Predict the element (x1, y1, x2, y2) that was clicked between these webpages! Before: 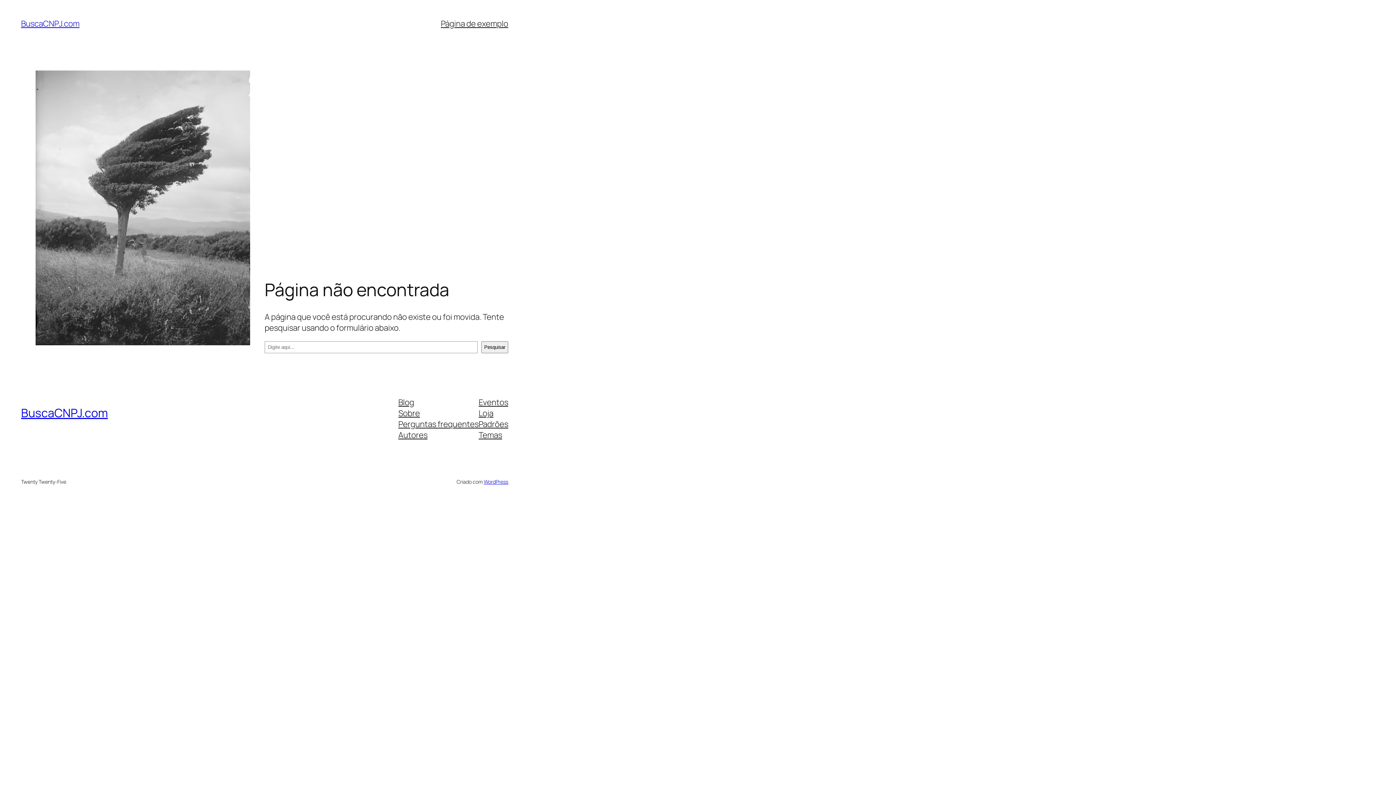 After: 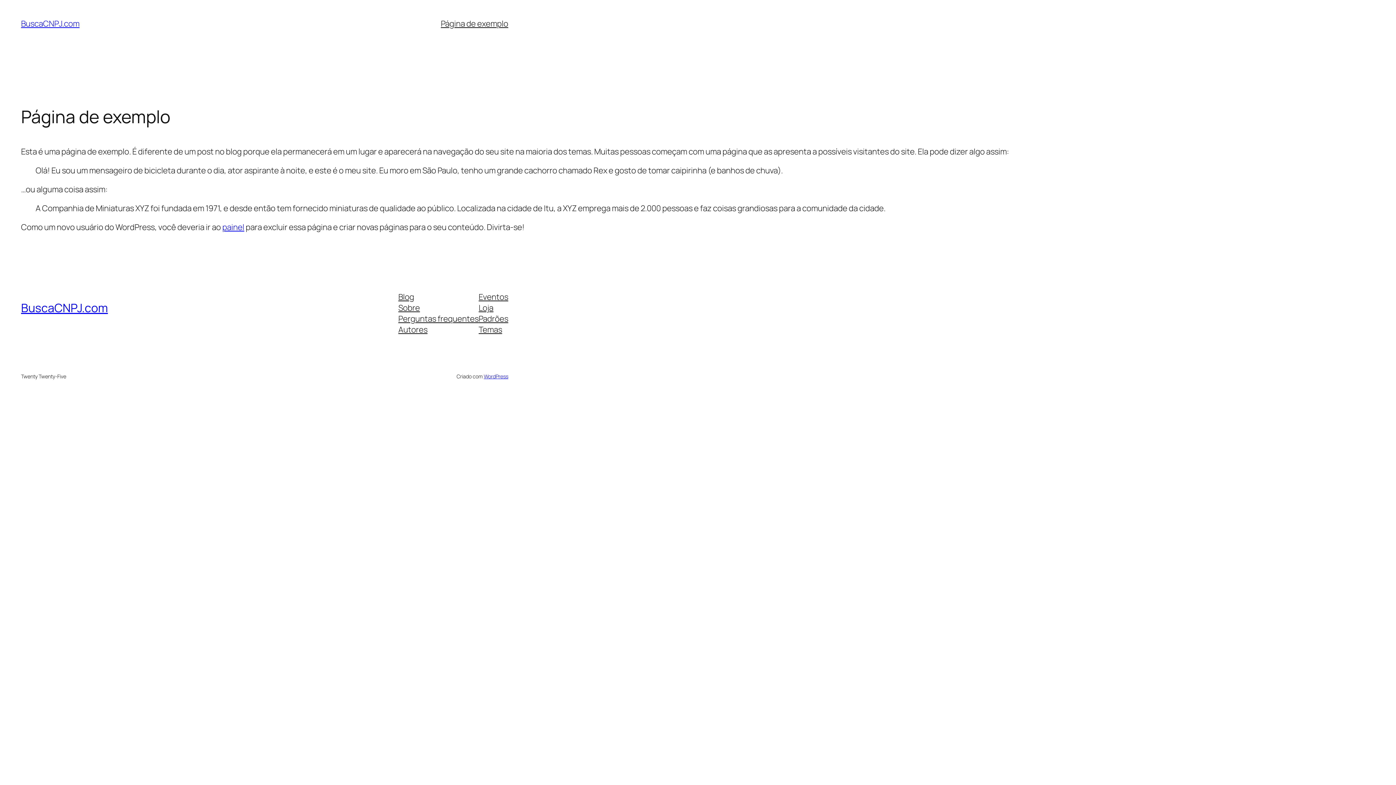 Action: bbox: (440, 18, 508, 29) label: Página de exemplo